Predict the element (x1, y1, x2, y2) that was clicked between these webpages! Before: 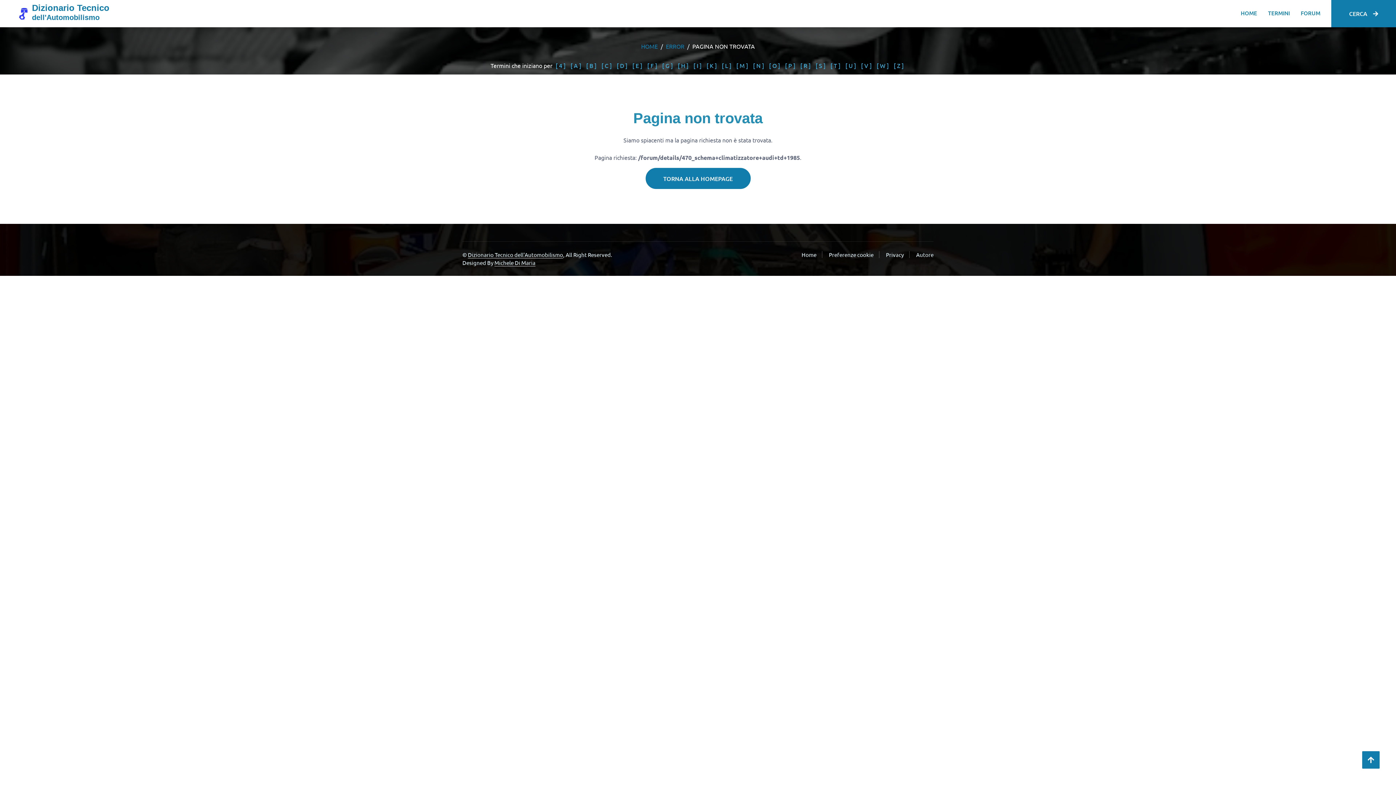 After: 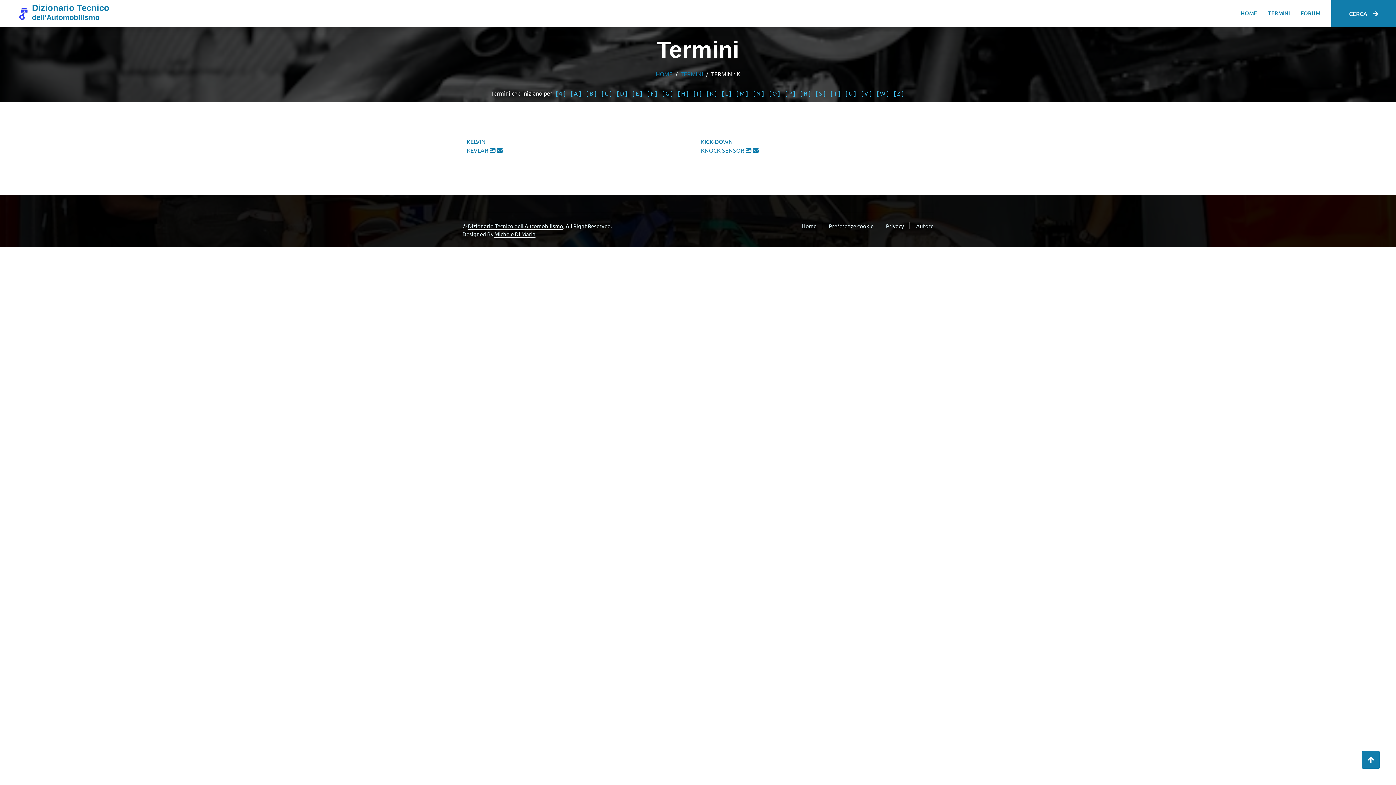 Action: label: [ K ] bbox: (706, 61, 716, 69)